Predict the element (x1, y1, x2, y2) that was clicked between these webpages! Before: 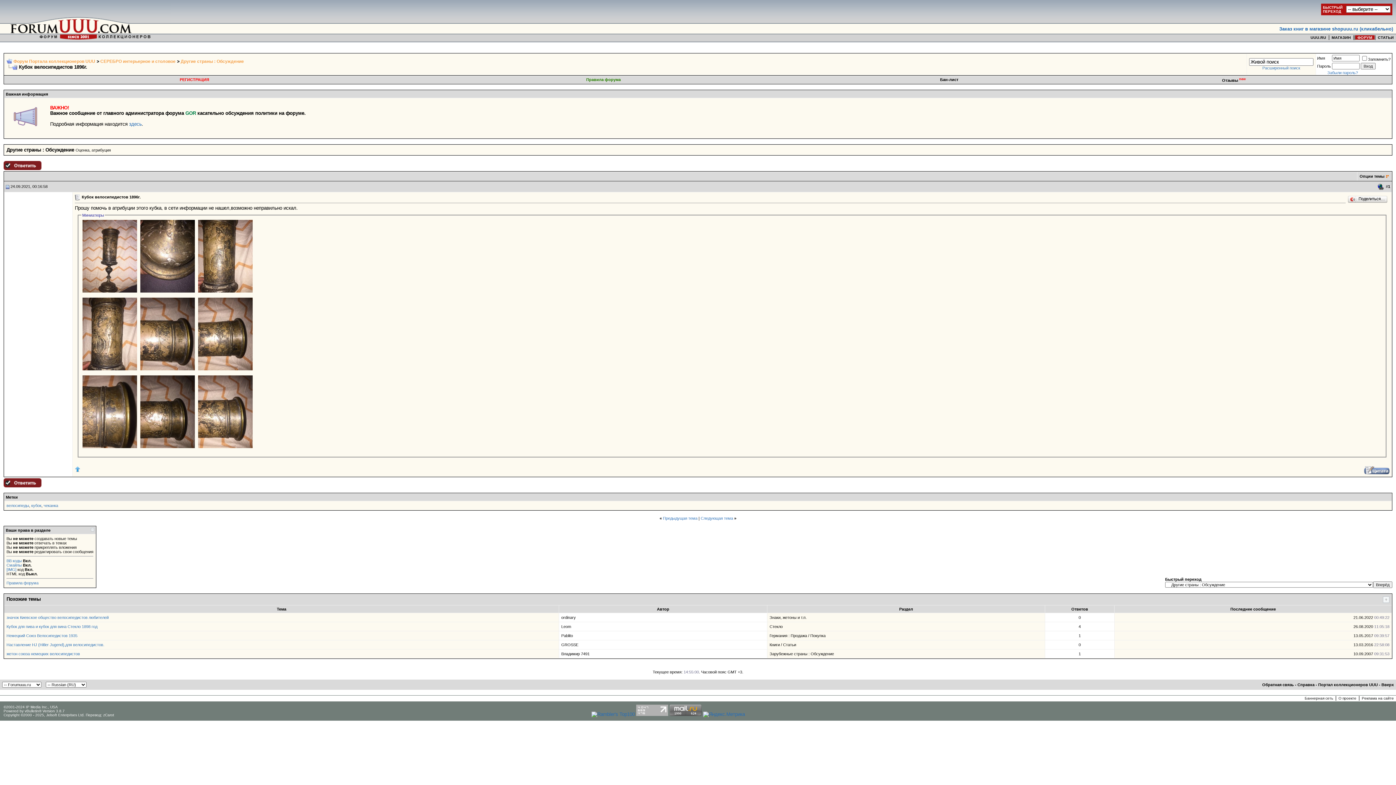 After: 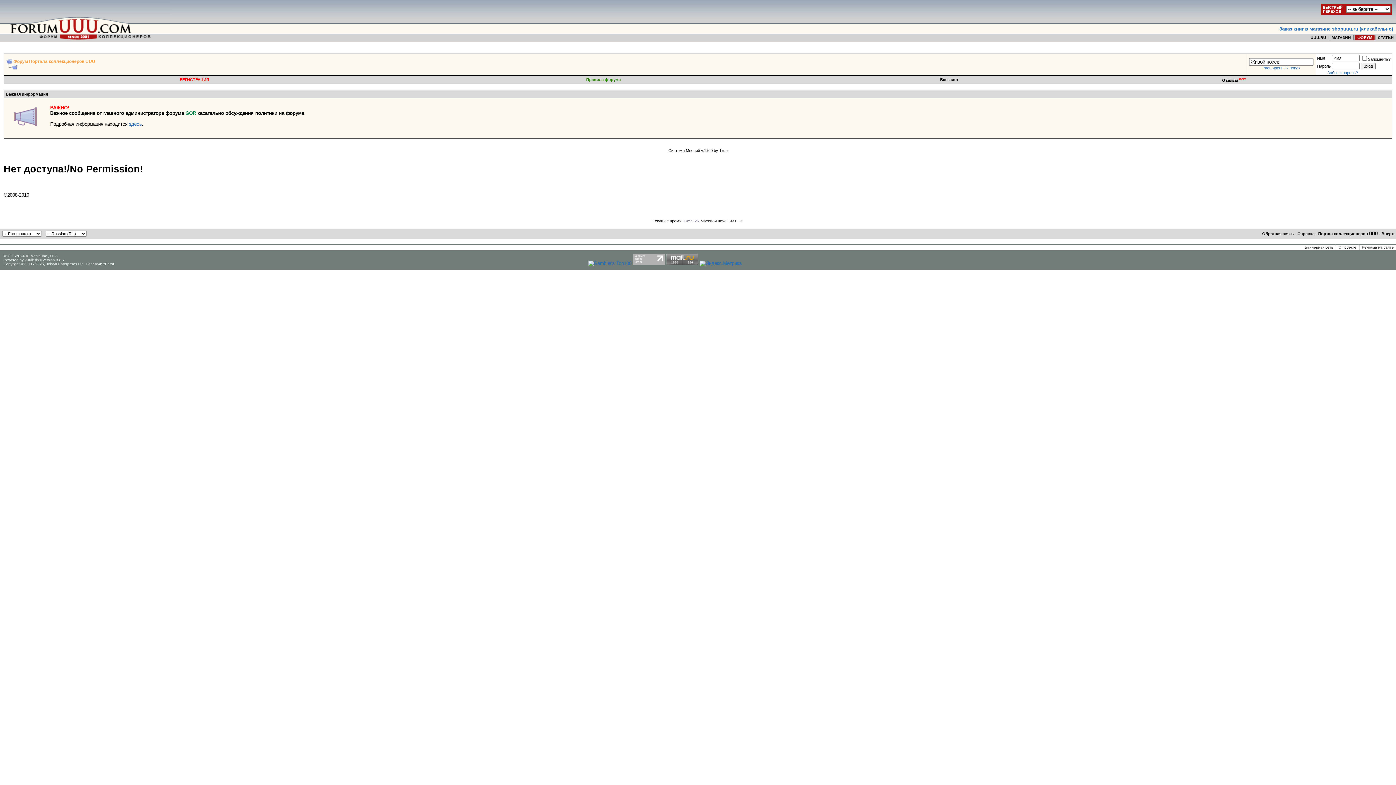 Action: label: Отзывы new bbox: (1222, 78, 1246, 82)